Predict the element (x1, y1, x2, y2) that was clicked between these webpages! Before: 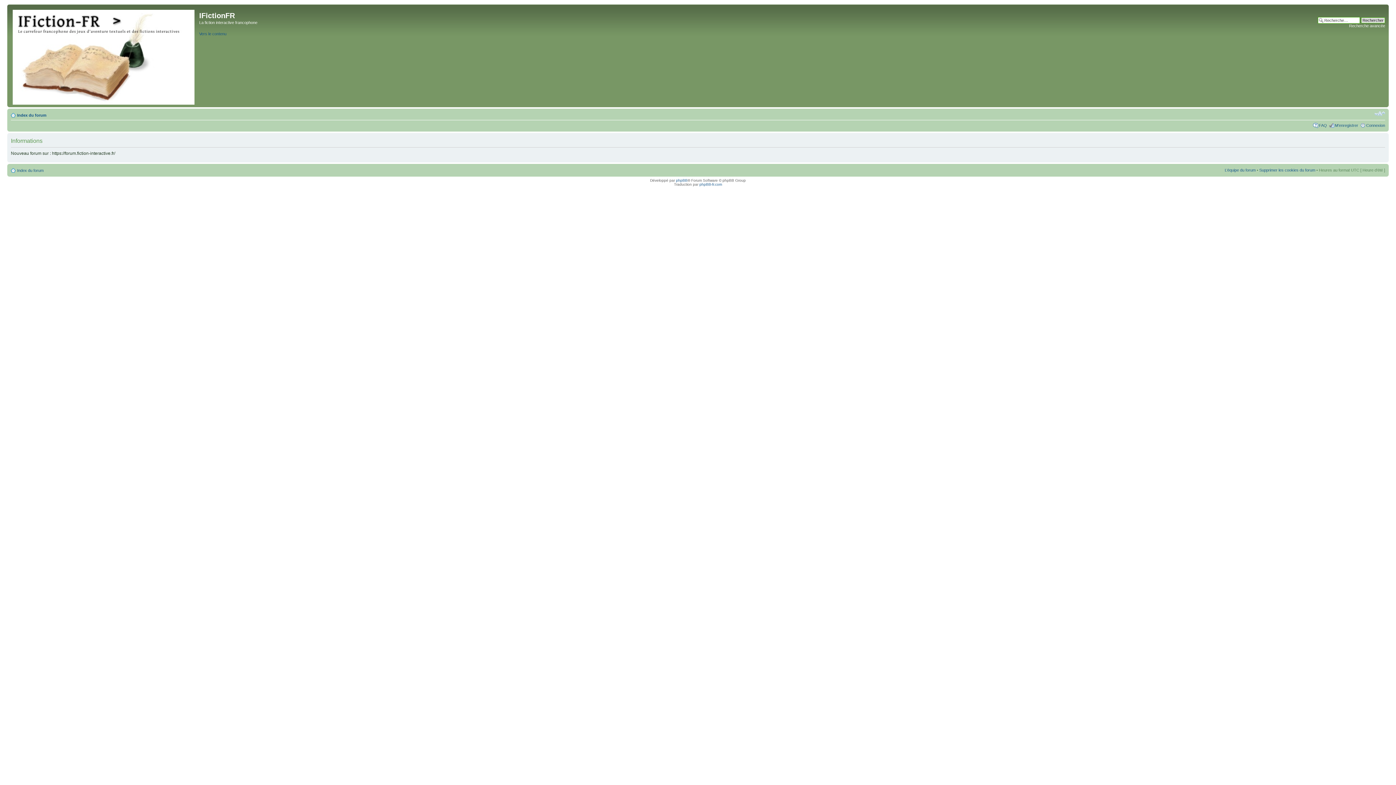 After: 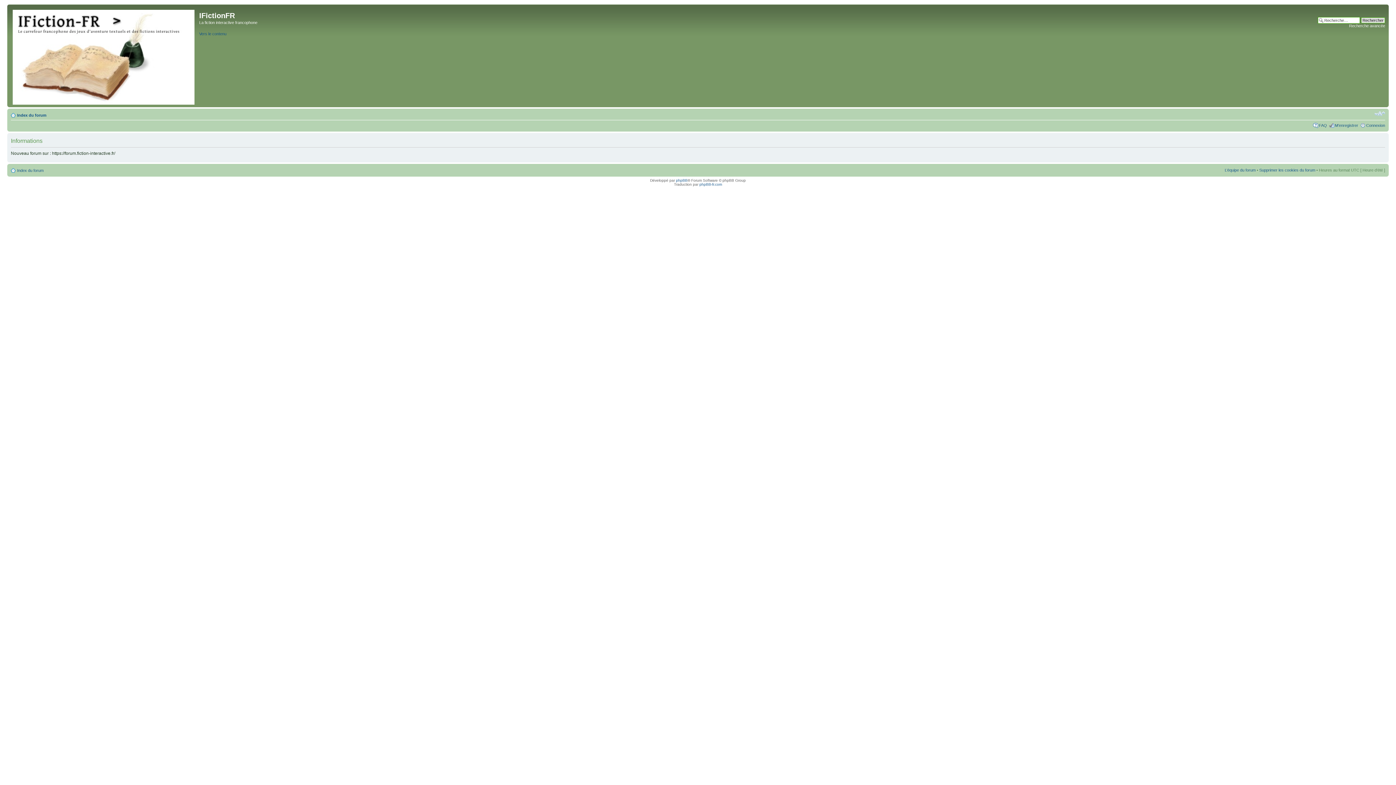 Action: bbox: (1349, 23, 1385, 28) label: Recherche avancée